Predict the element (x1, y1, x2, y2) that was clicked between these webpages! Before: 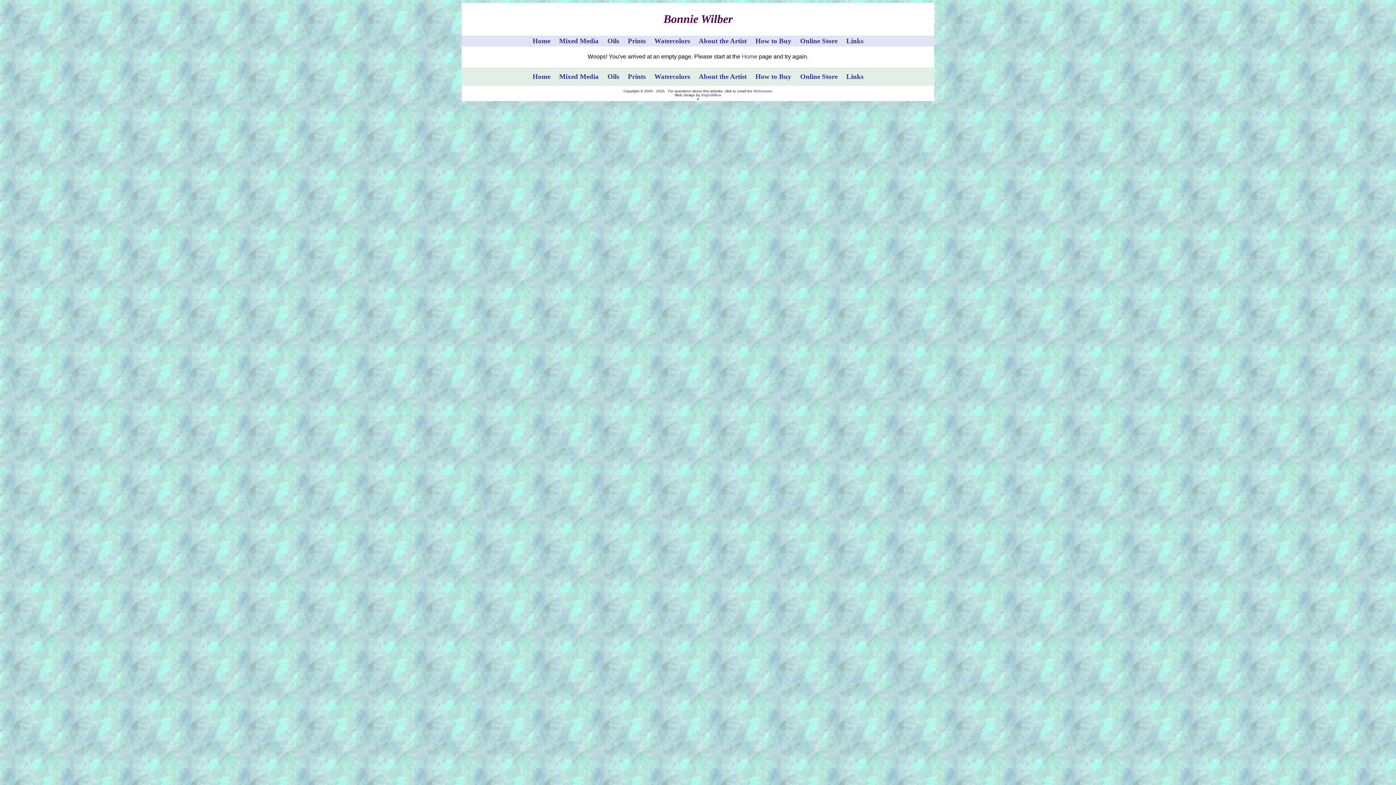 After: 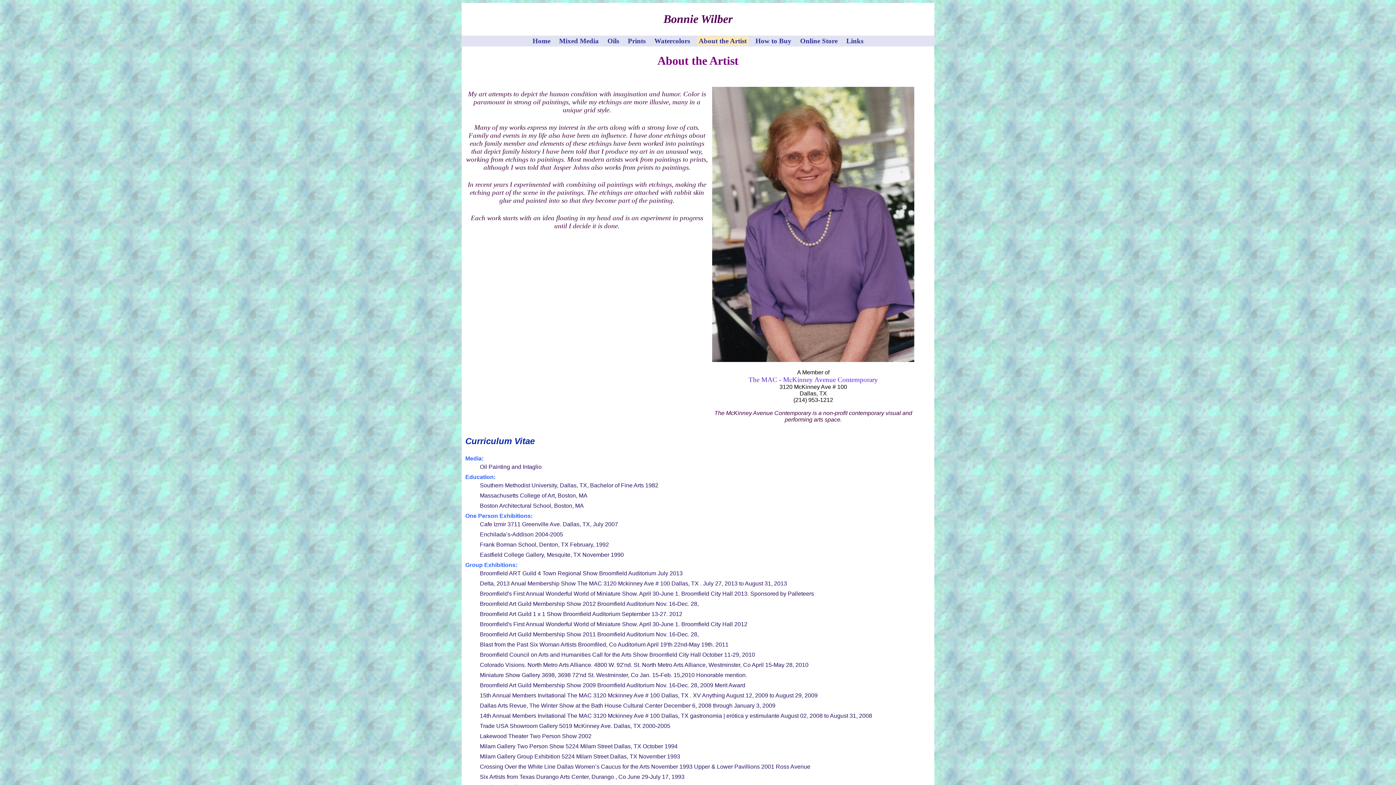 Action: label: About the Artist bbox: (697, 36, 748, 45)